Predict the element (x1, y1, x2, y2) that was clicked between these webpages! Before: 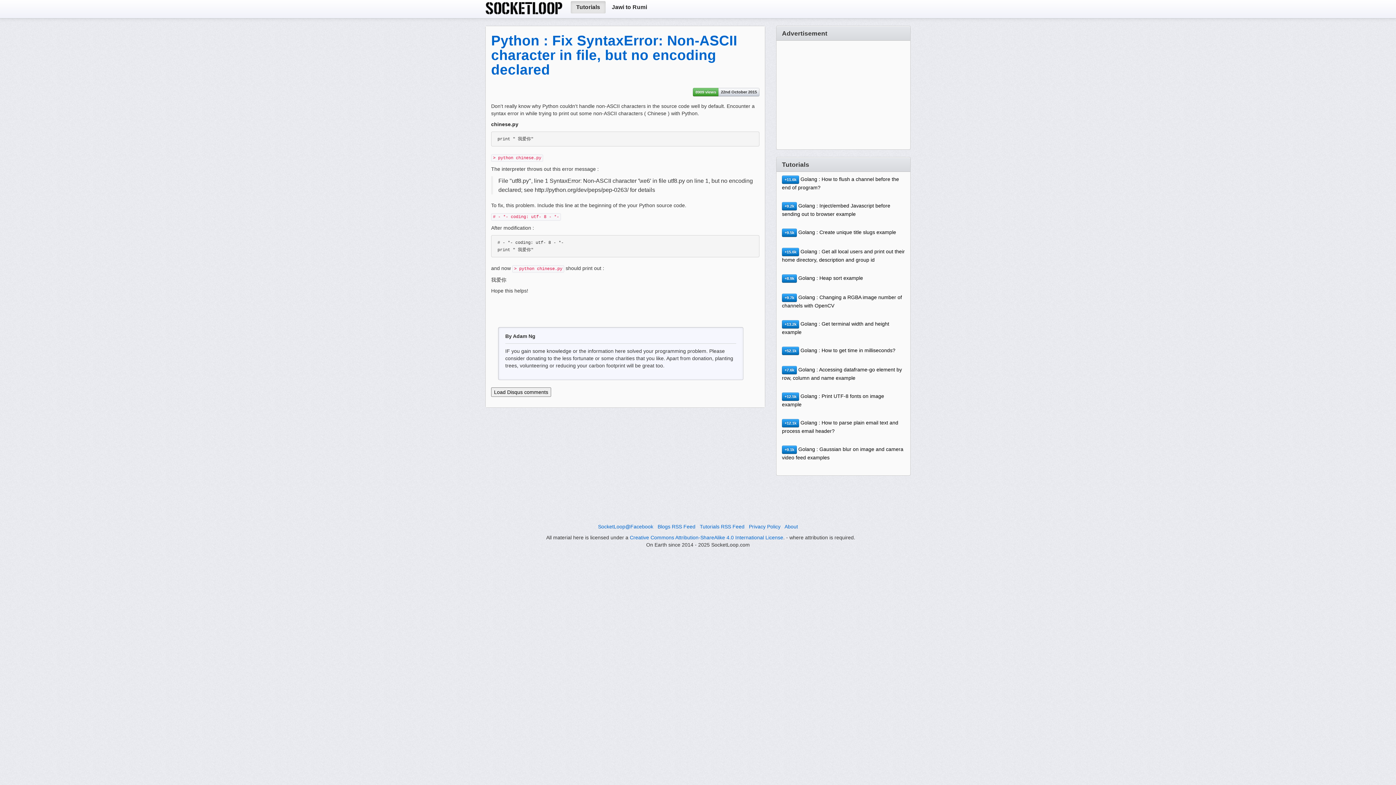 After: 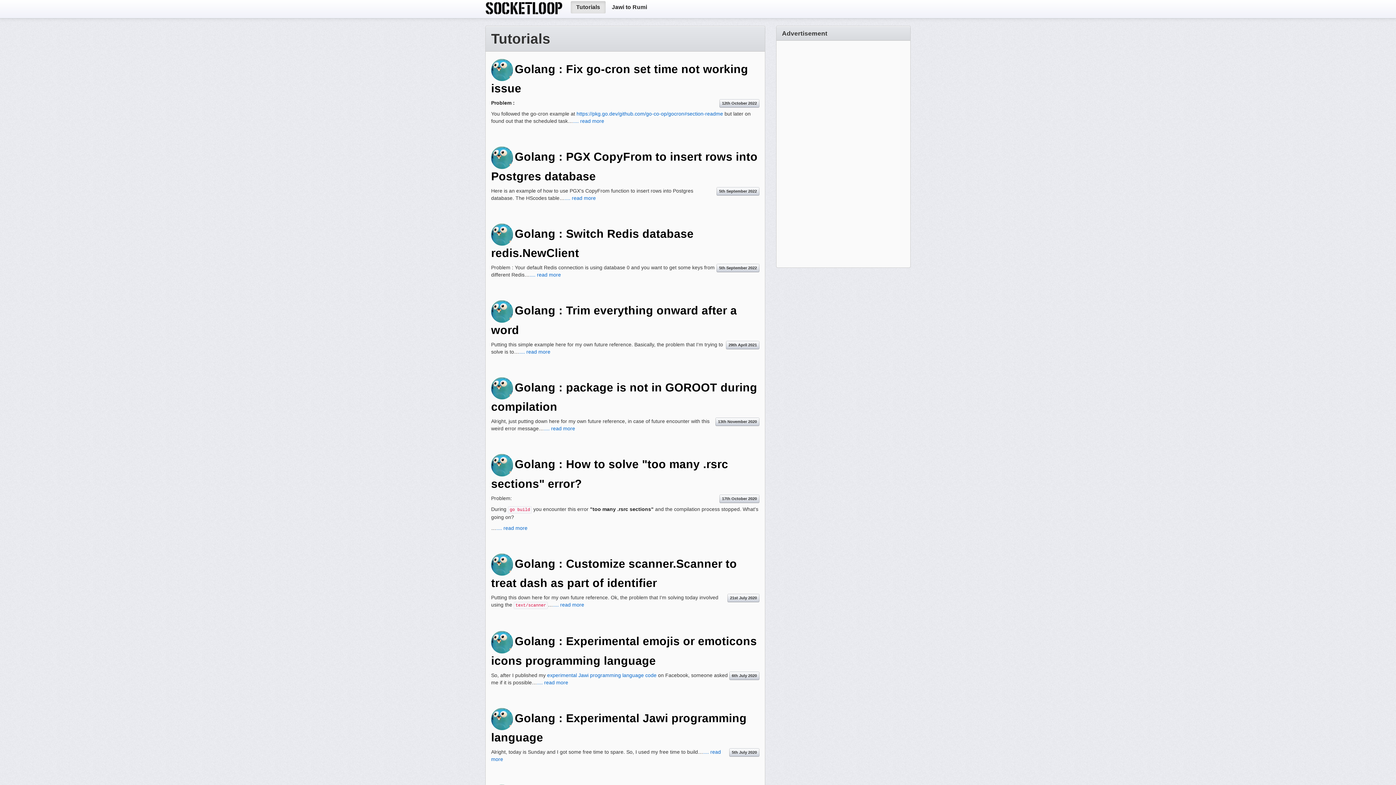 Action: bbox: (570, 1, 605, 13) label: Tutorials